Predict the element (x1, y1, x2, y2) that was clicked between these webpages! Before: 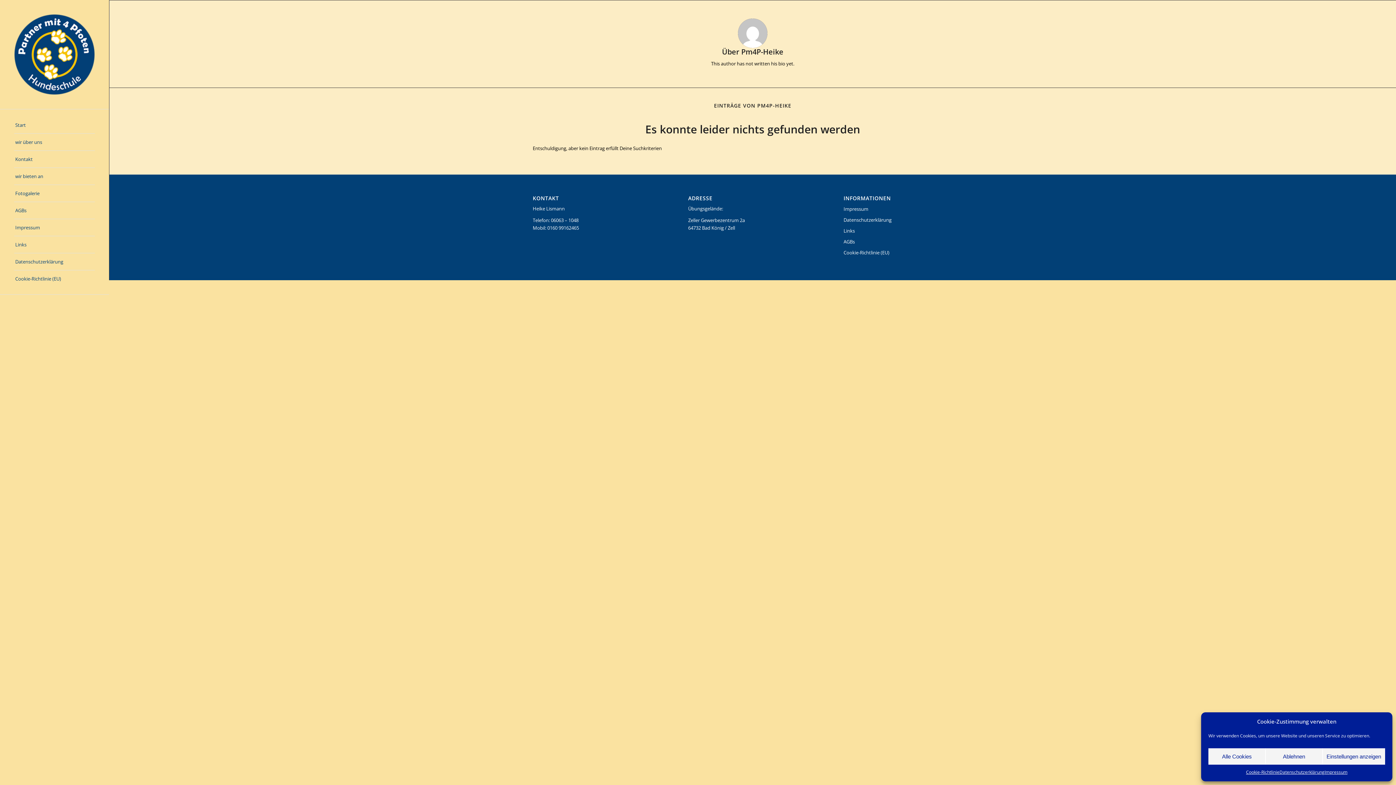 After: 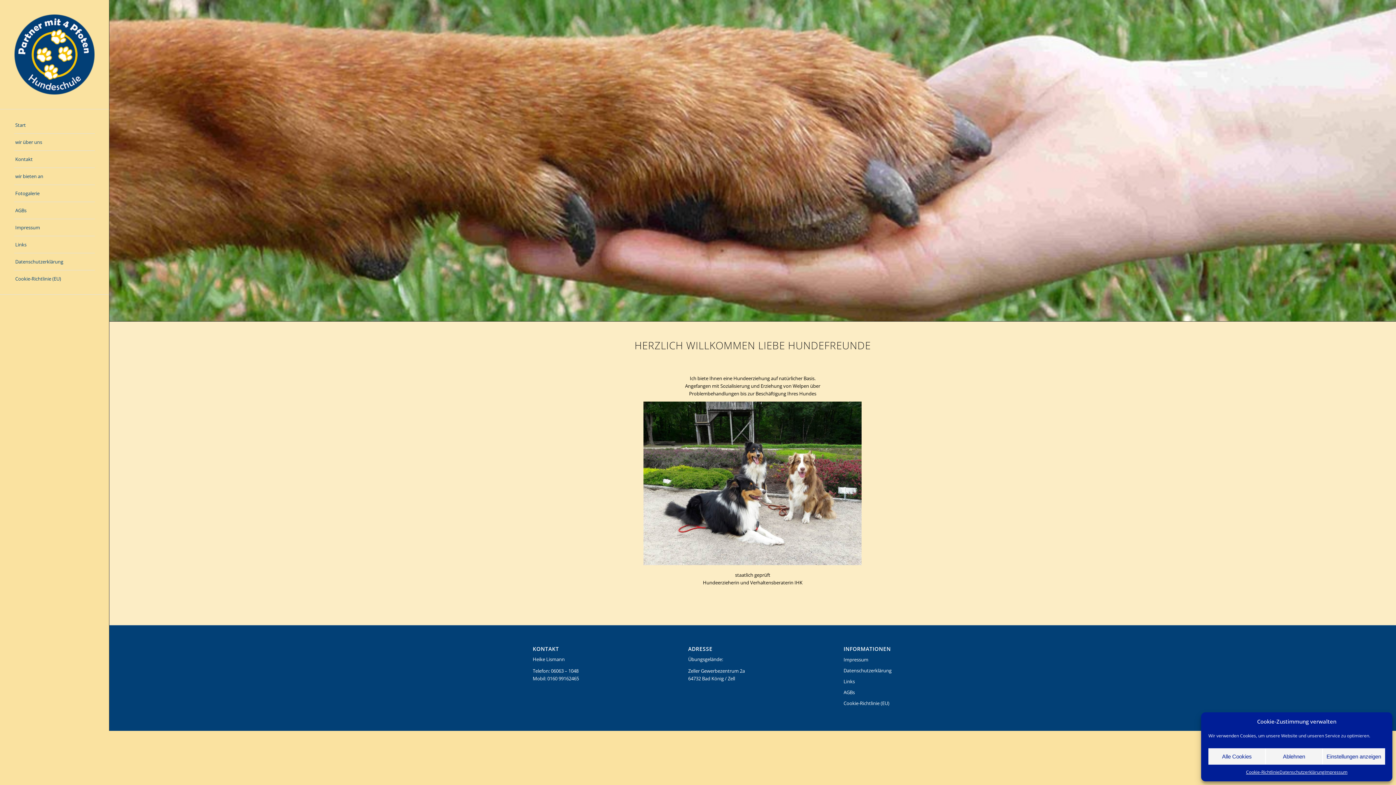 Action: bbox: (14, 116, 94, 133) label: Start